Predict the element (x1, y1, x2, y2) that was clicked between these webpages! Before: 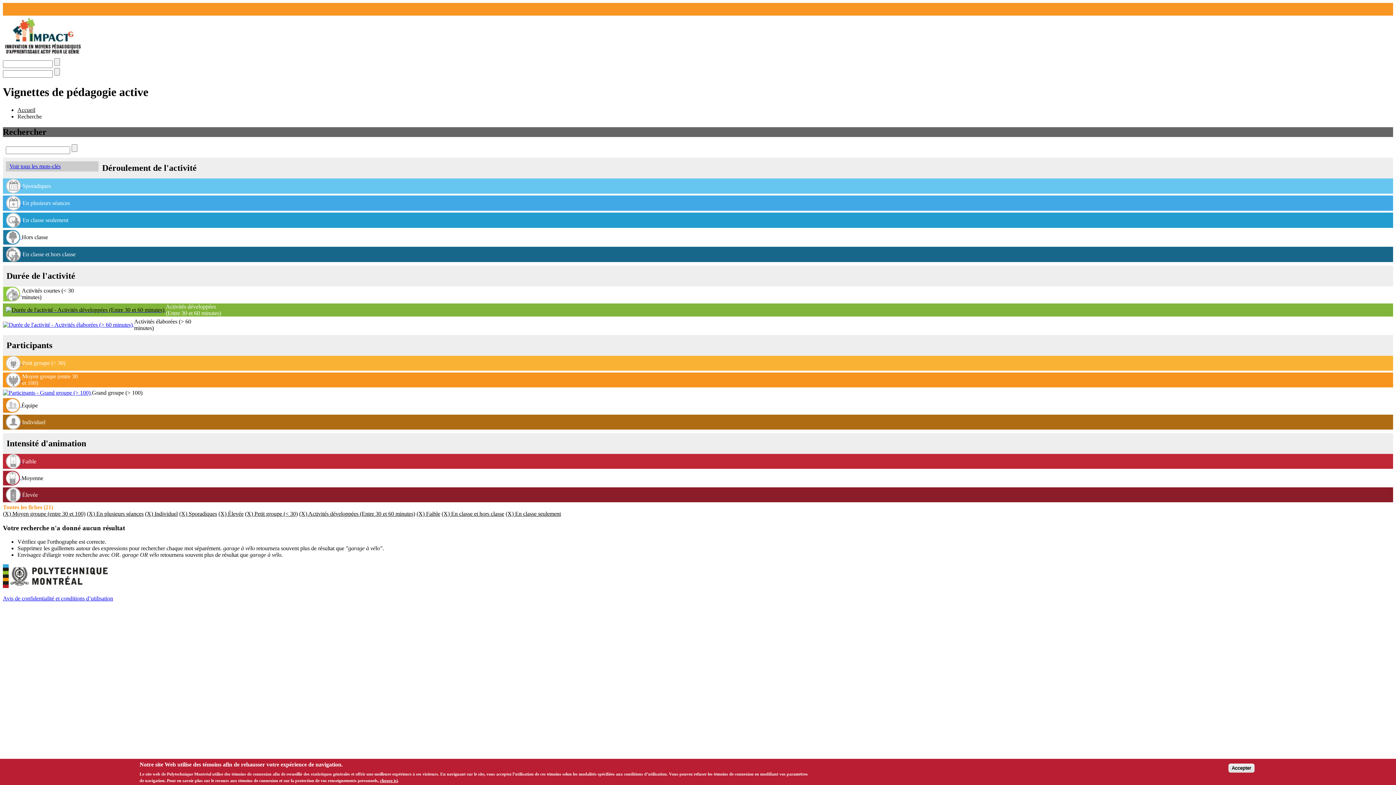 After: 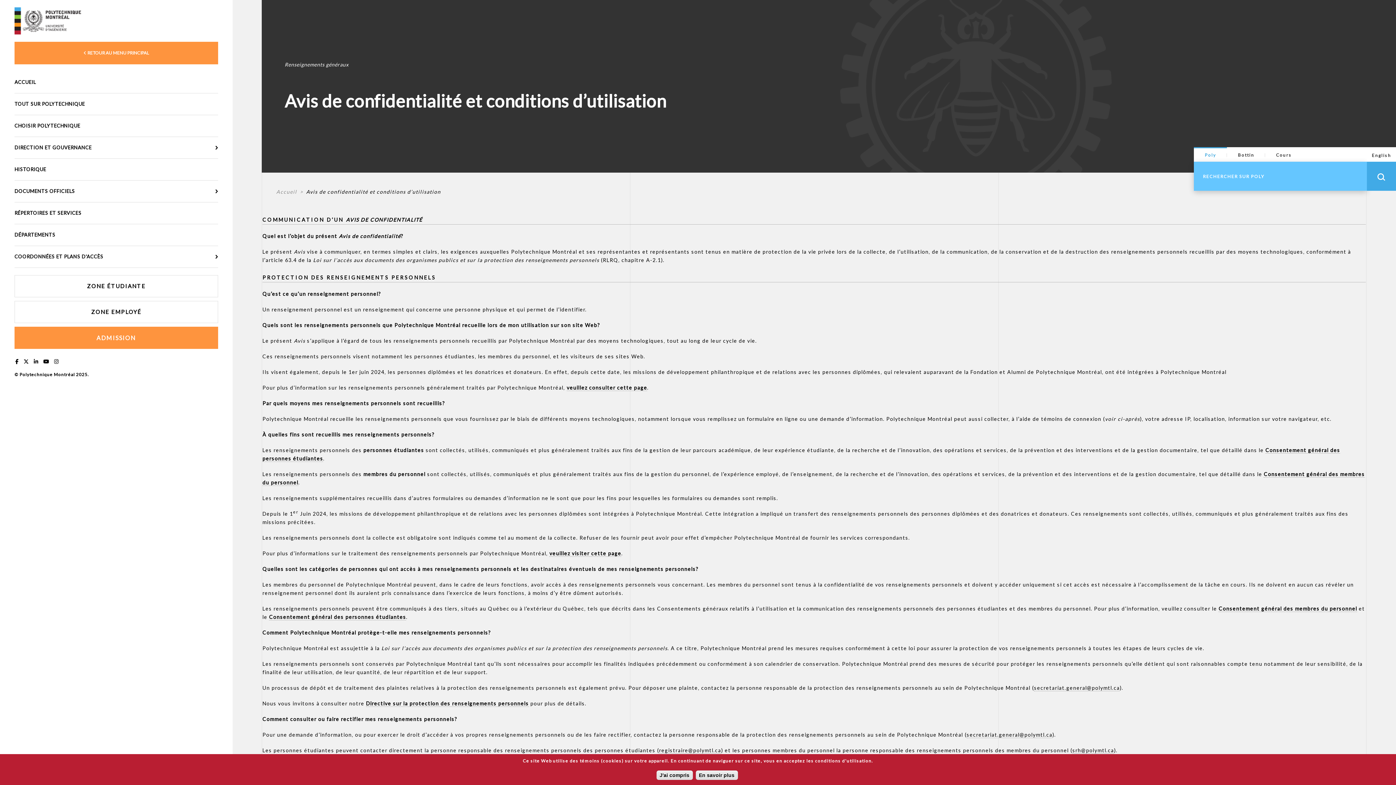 Action: bbox: (380, 778, 397, 783) label: cliquez ici